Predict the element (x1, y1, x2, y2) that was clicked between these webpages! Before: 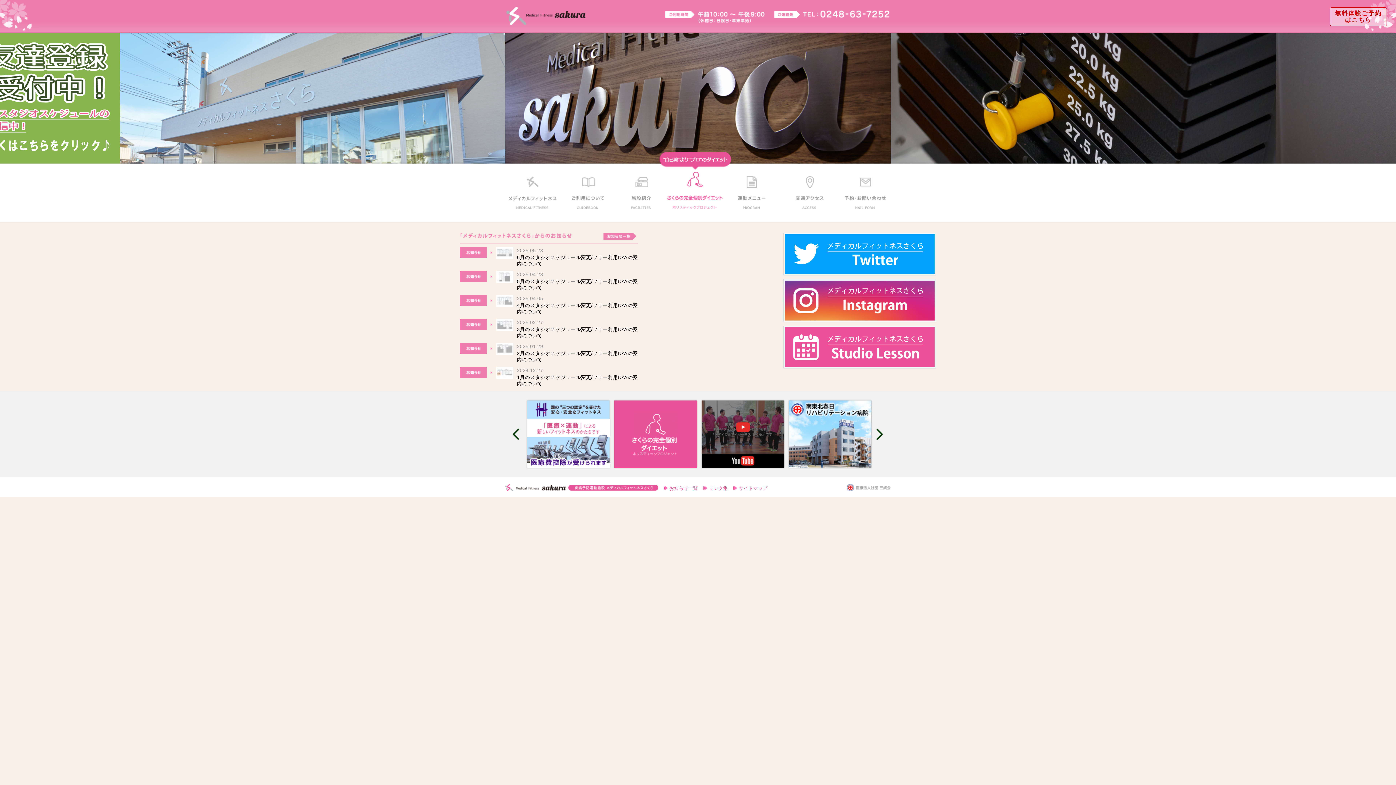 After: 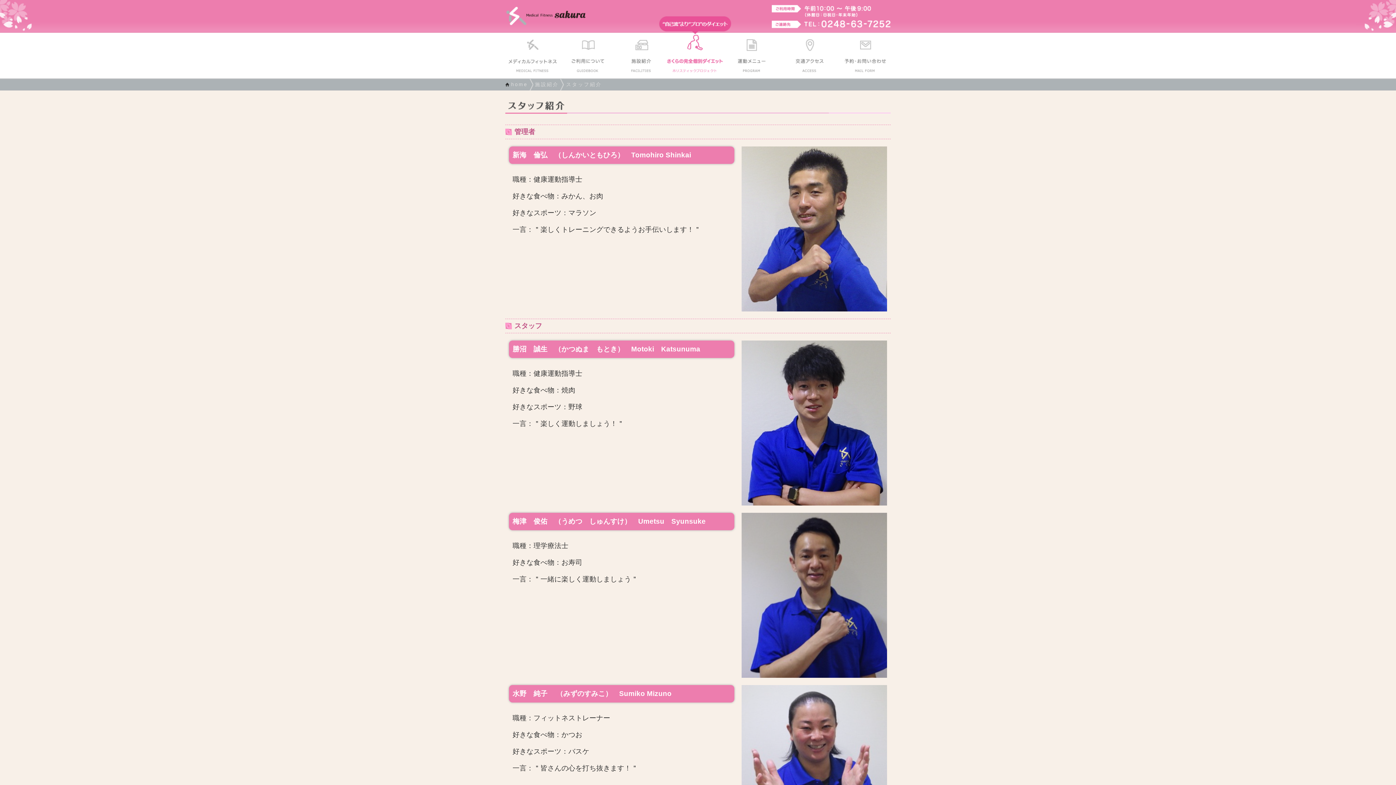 Action: bbox: (614, 163, 667, 221)